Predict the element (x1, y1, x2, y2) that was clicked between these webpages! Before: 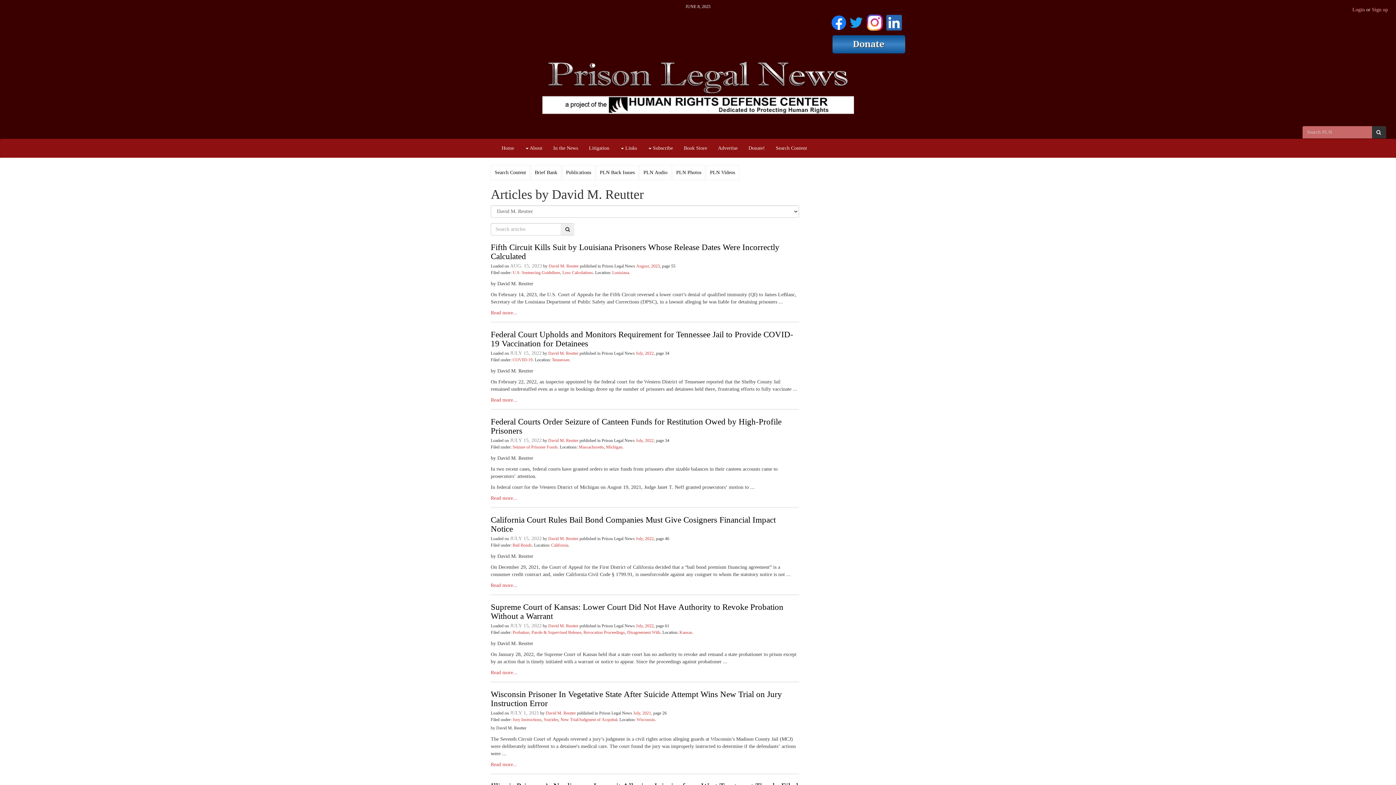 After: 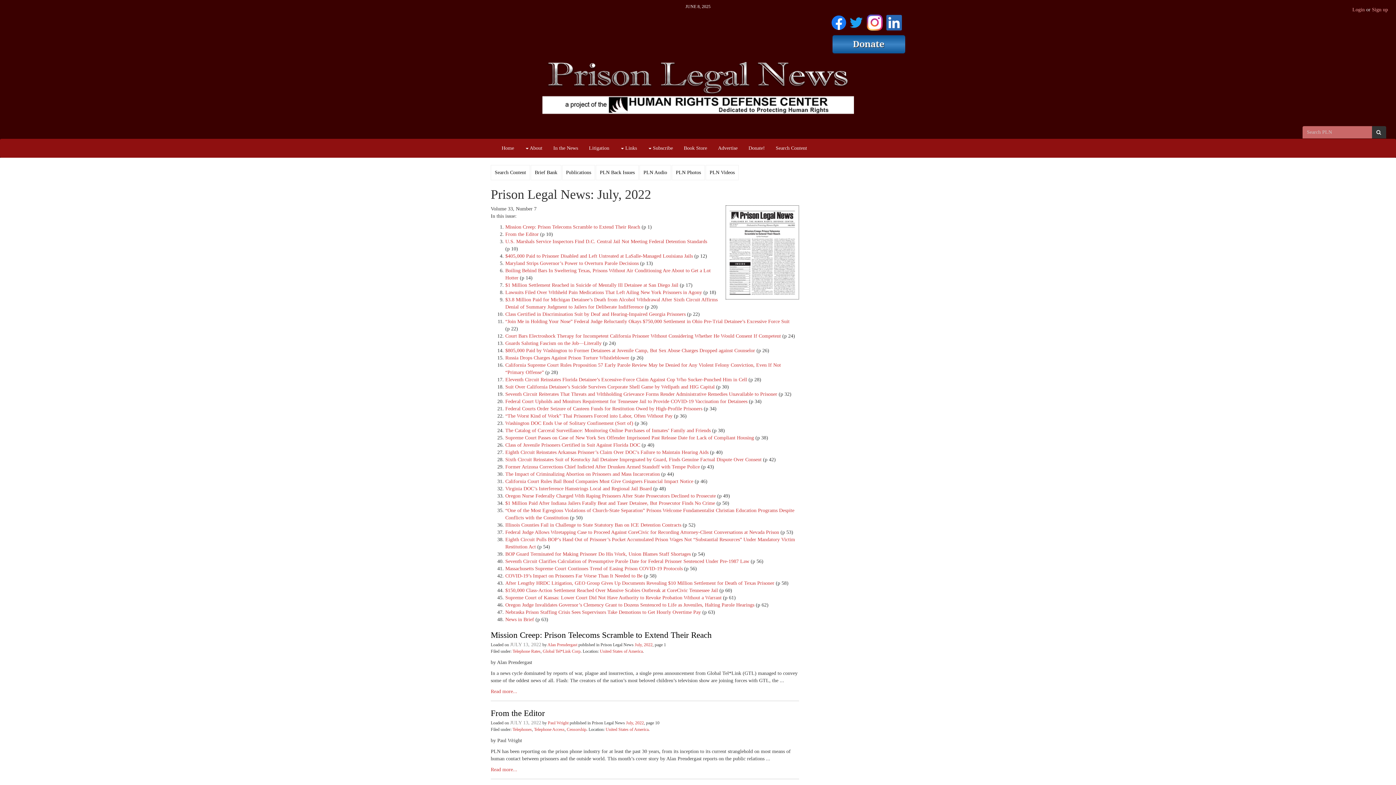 Action: bbox: (636, 536, 653, 541) label: July, 2022